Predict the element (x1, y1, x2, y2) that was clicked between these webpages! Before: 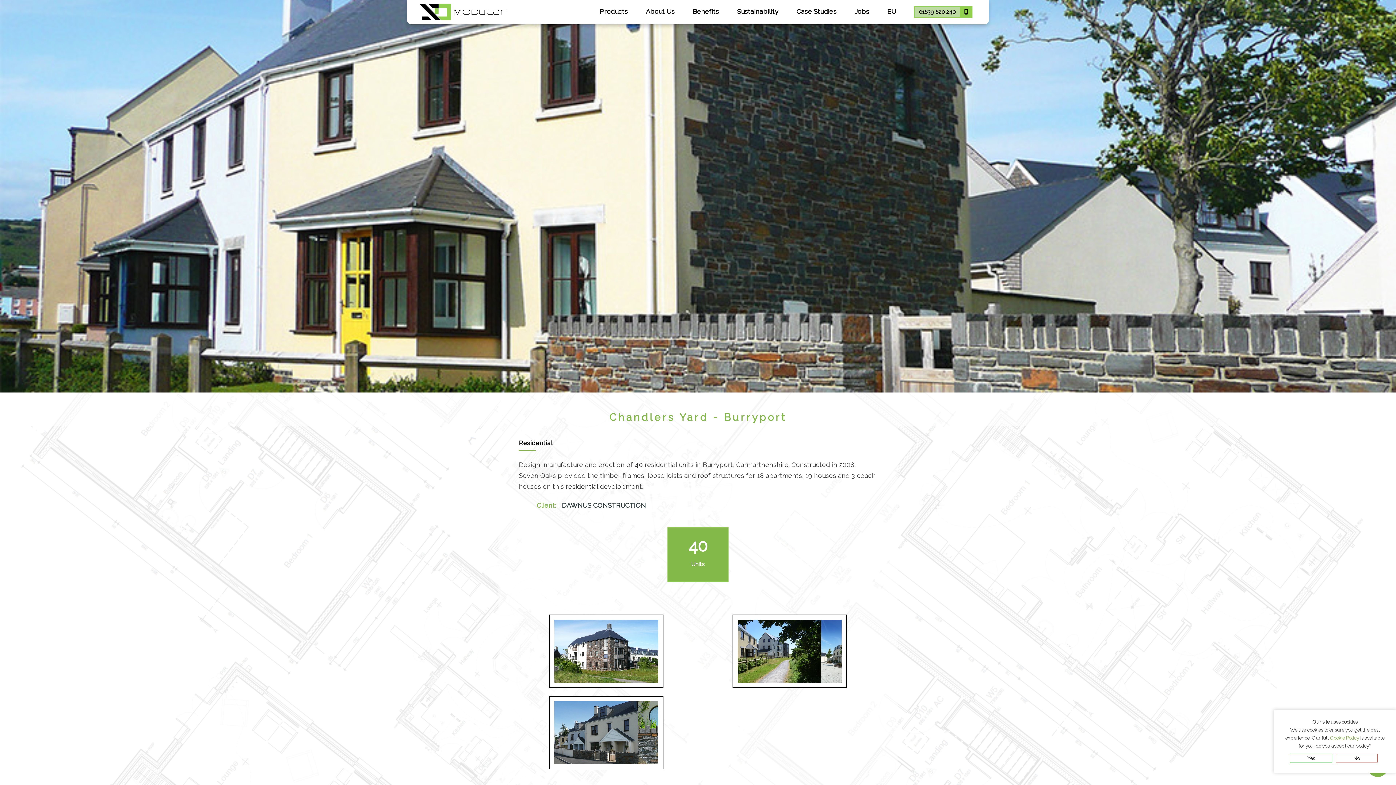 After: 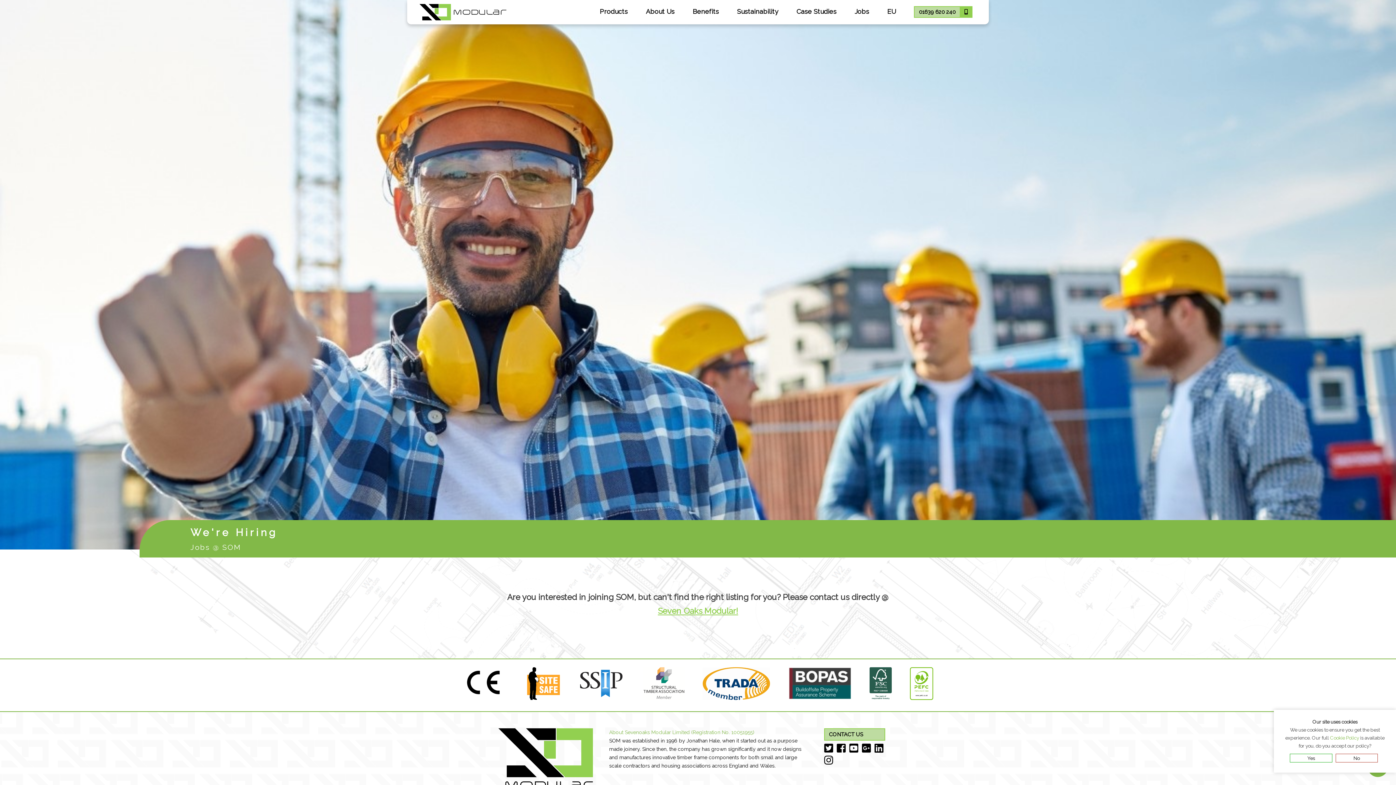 Action: bbox: (854, 7, 869, 20) label: Jobs